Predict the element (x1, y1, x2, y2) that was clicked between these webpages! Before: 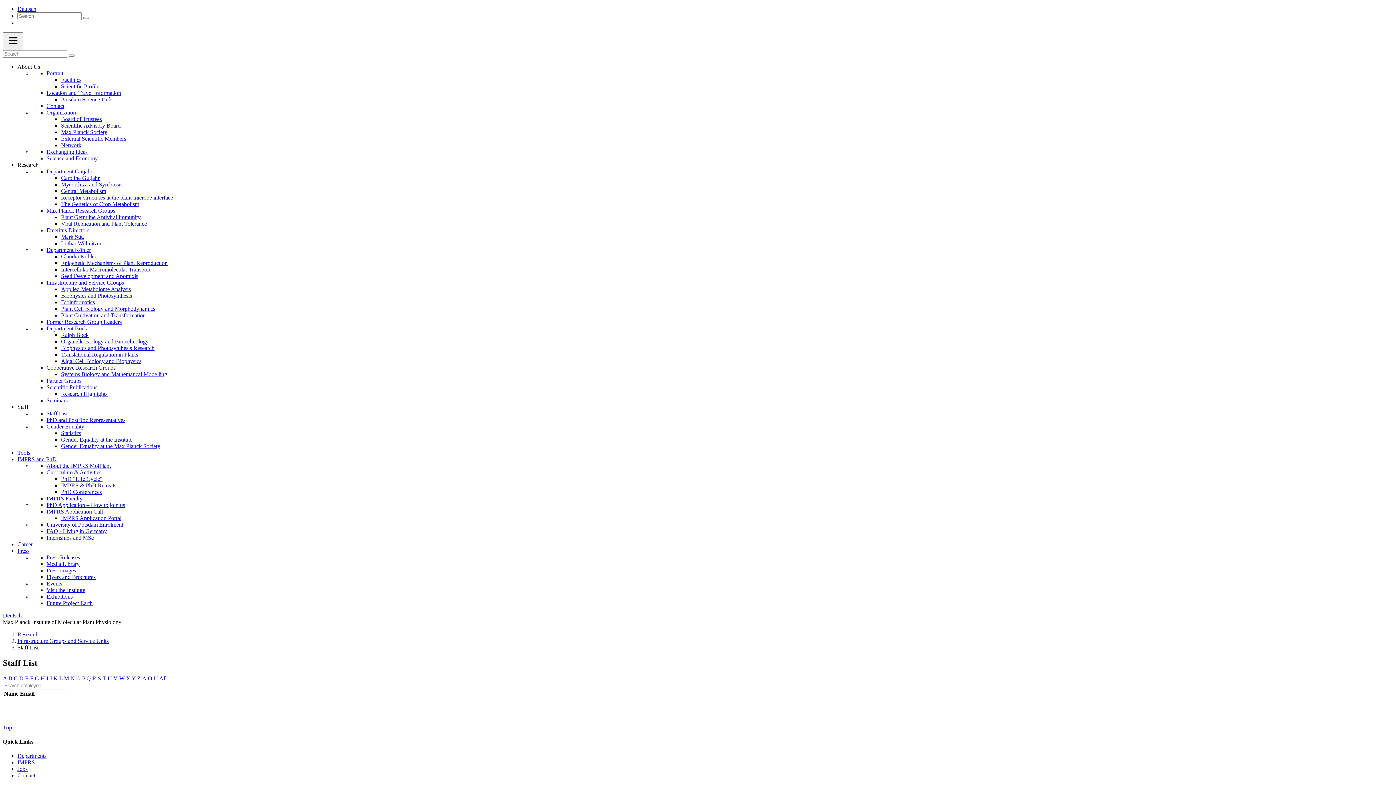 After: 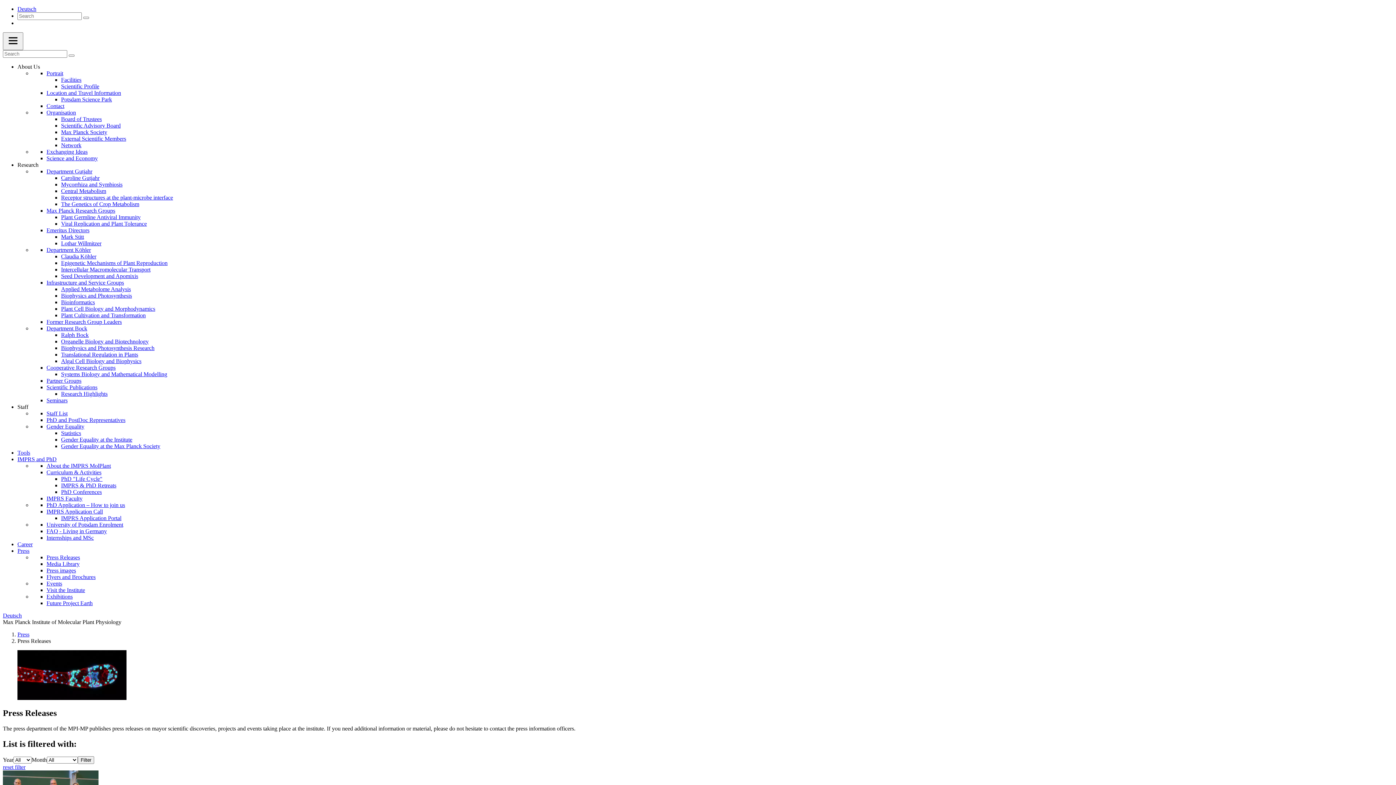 Action: bbox: (46, 554, 80, 560) label: Press Releases